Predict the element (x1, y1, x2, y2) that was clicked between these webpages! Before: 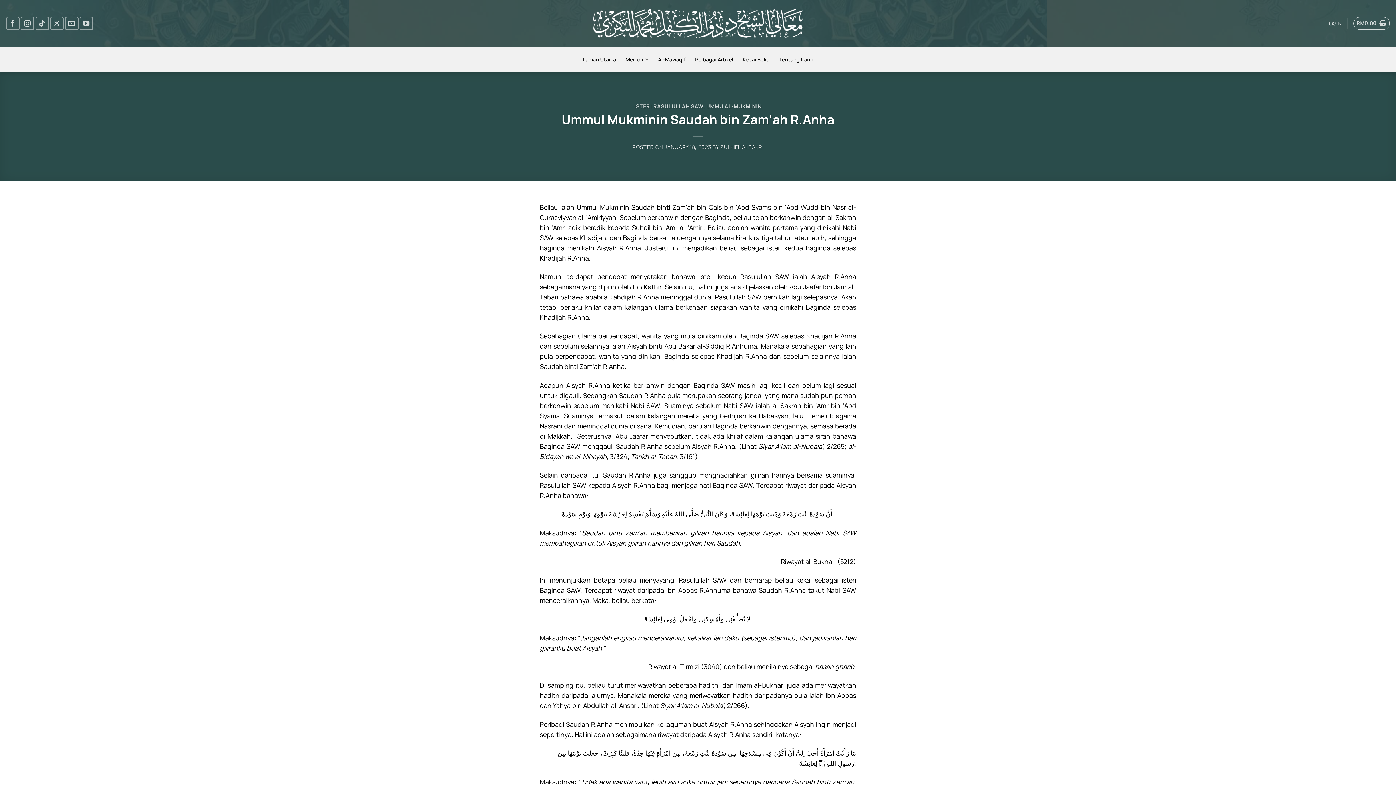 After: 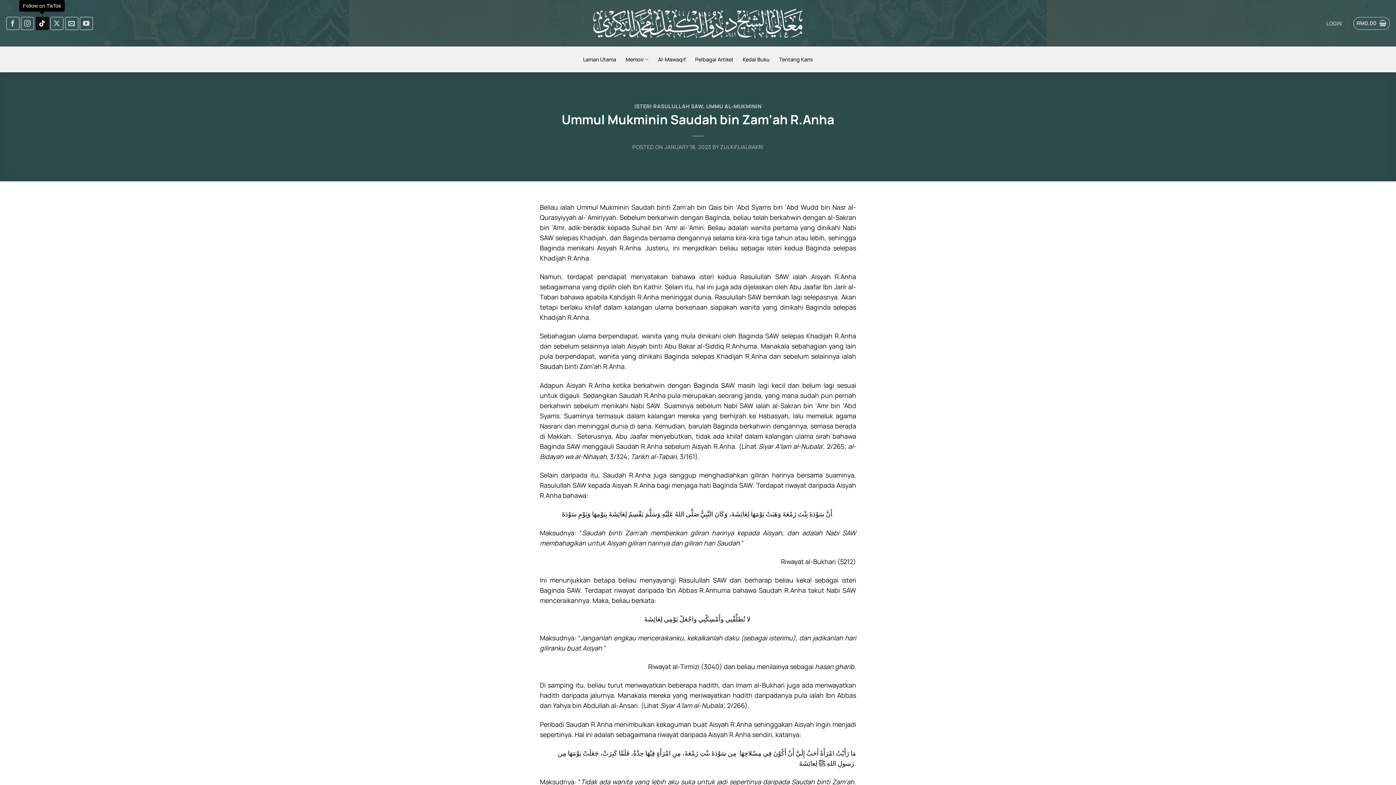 Action: bbox: (35, 16, 48, 30) label: Follow on TikTok